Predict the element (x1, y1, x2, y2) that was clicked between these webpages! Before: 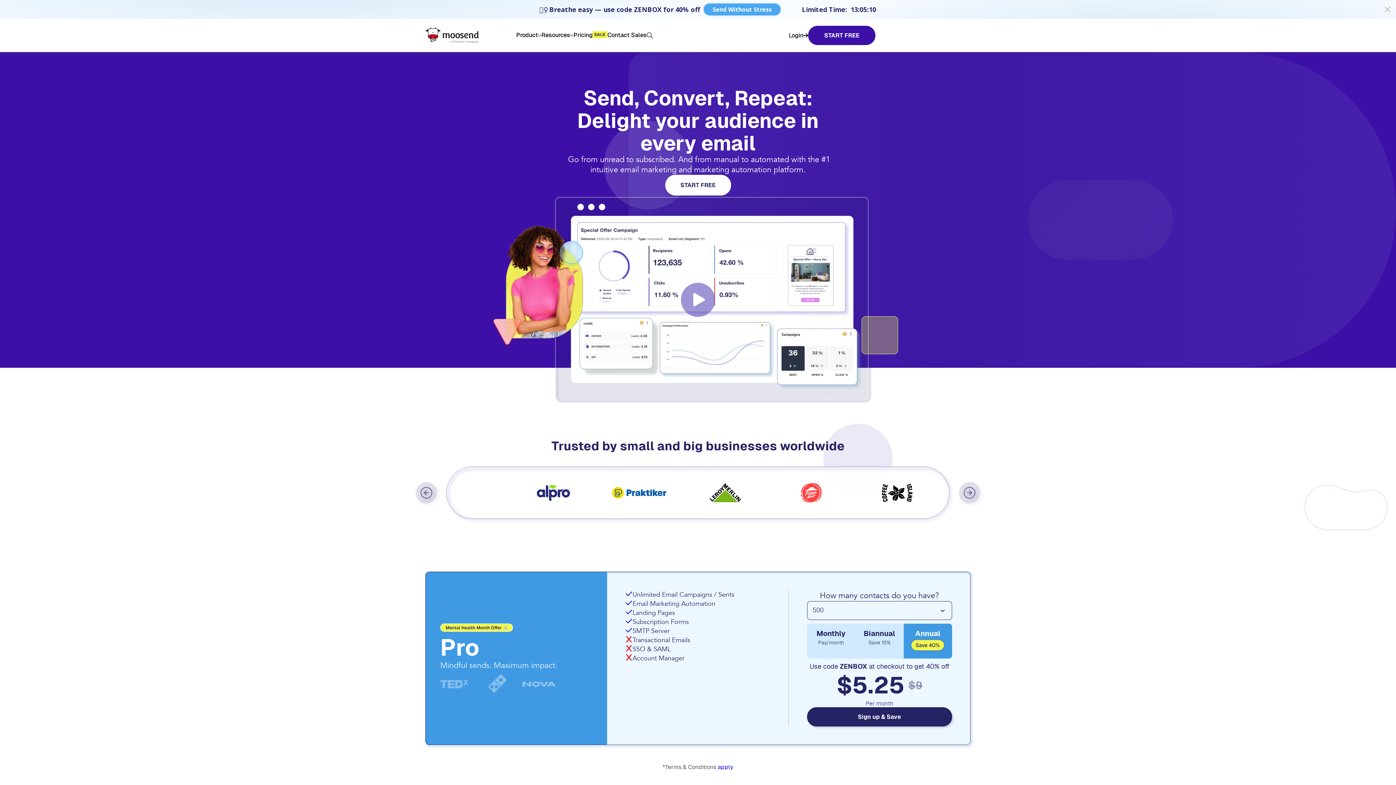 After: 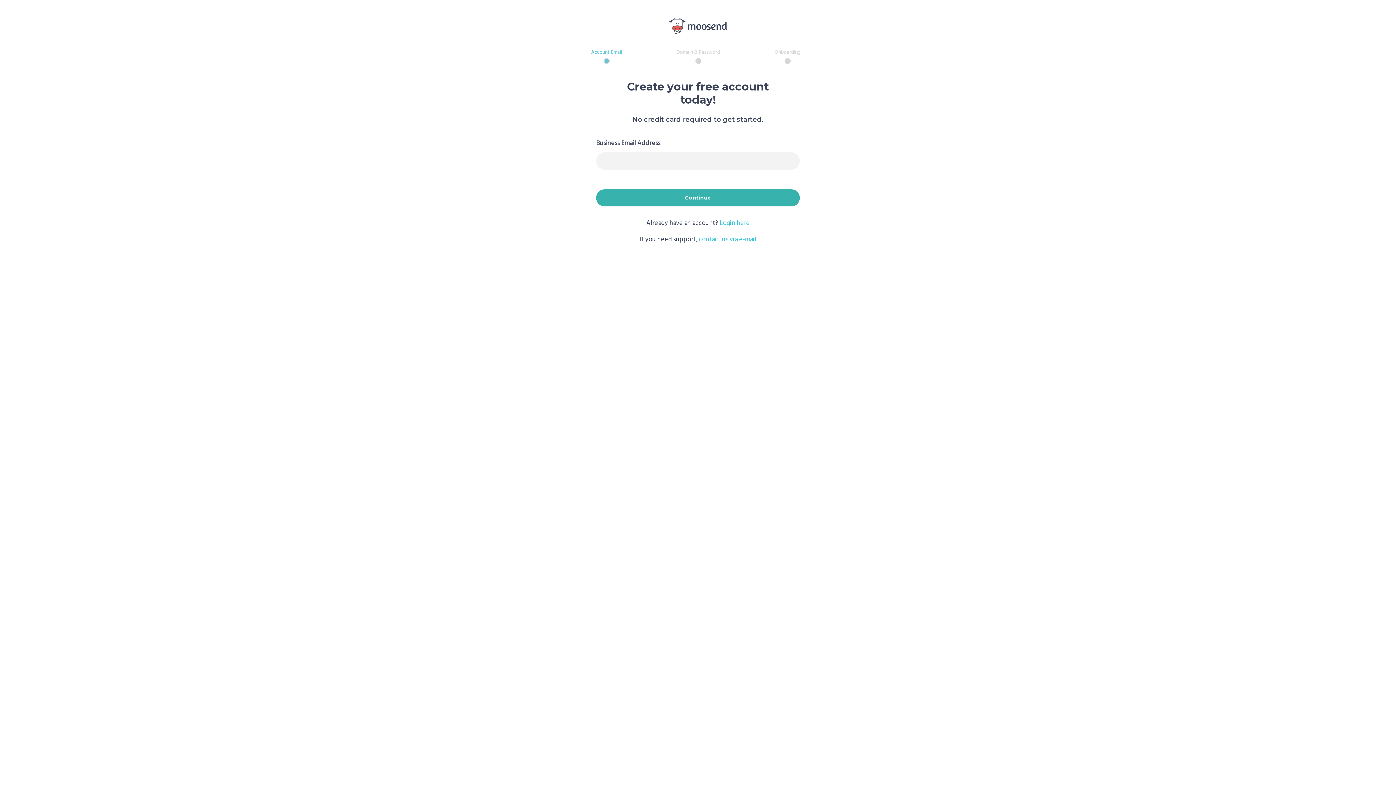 Action: bbox: (807, 688, 952, 708) label: Sign up & Save